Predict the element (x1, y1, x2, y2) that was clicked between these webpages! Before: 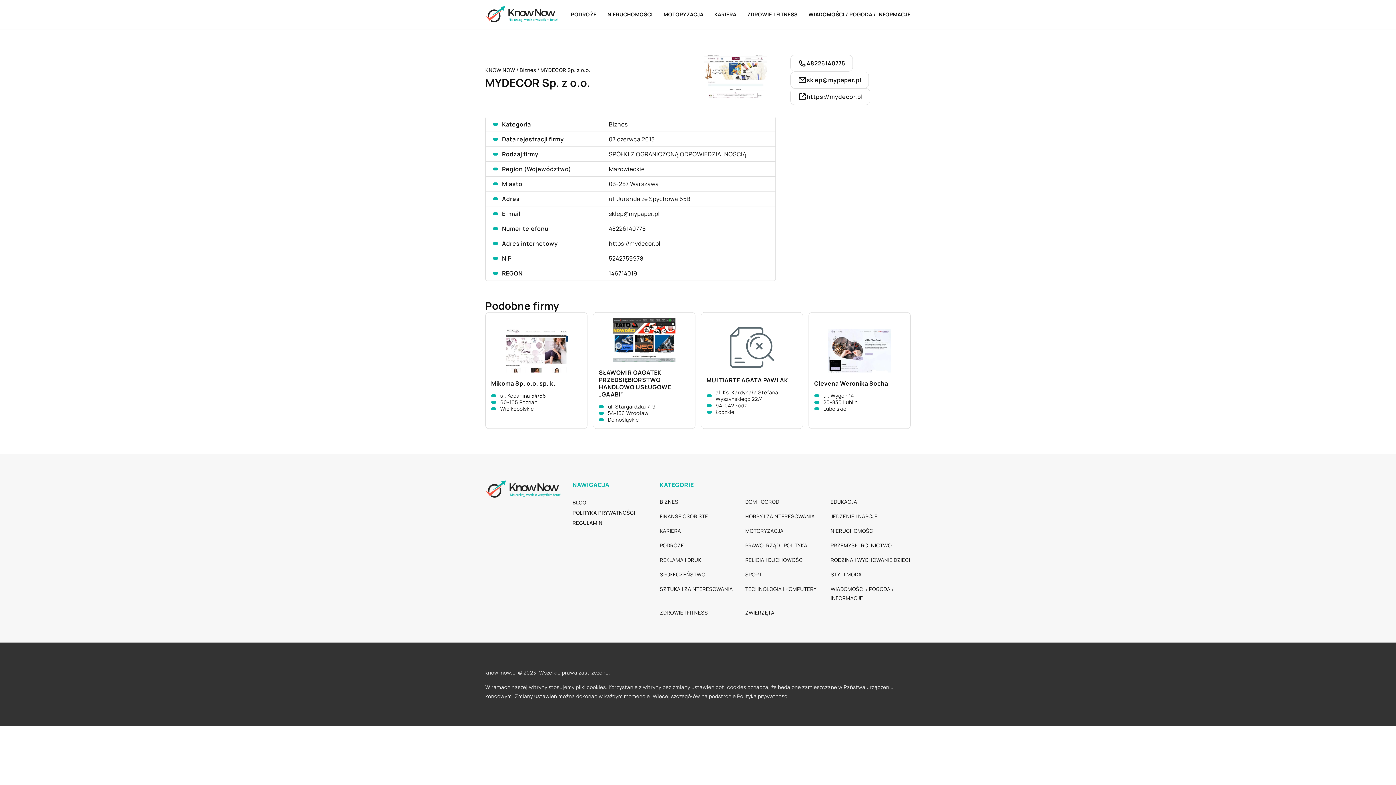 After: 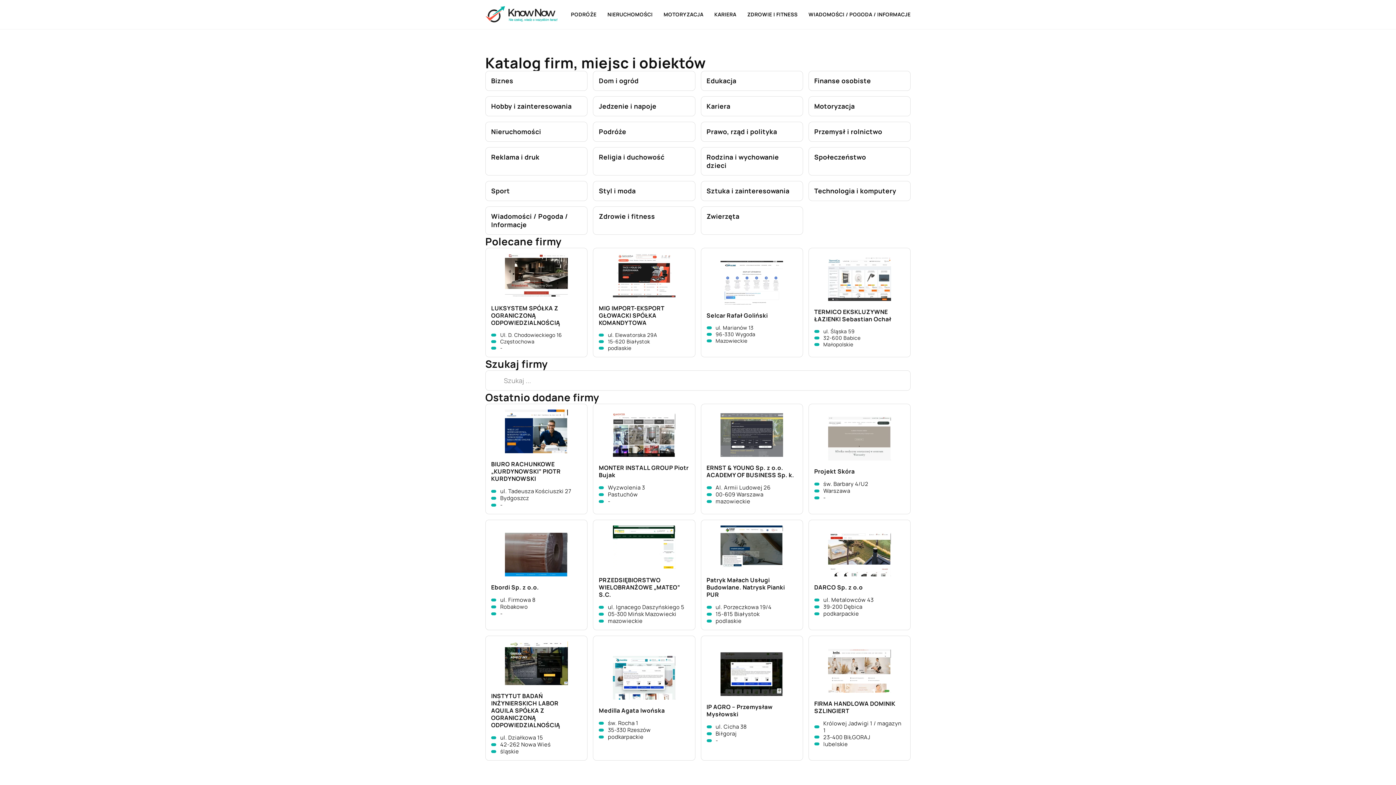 Action: bbox: (485, 2, 558, 26)